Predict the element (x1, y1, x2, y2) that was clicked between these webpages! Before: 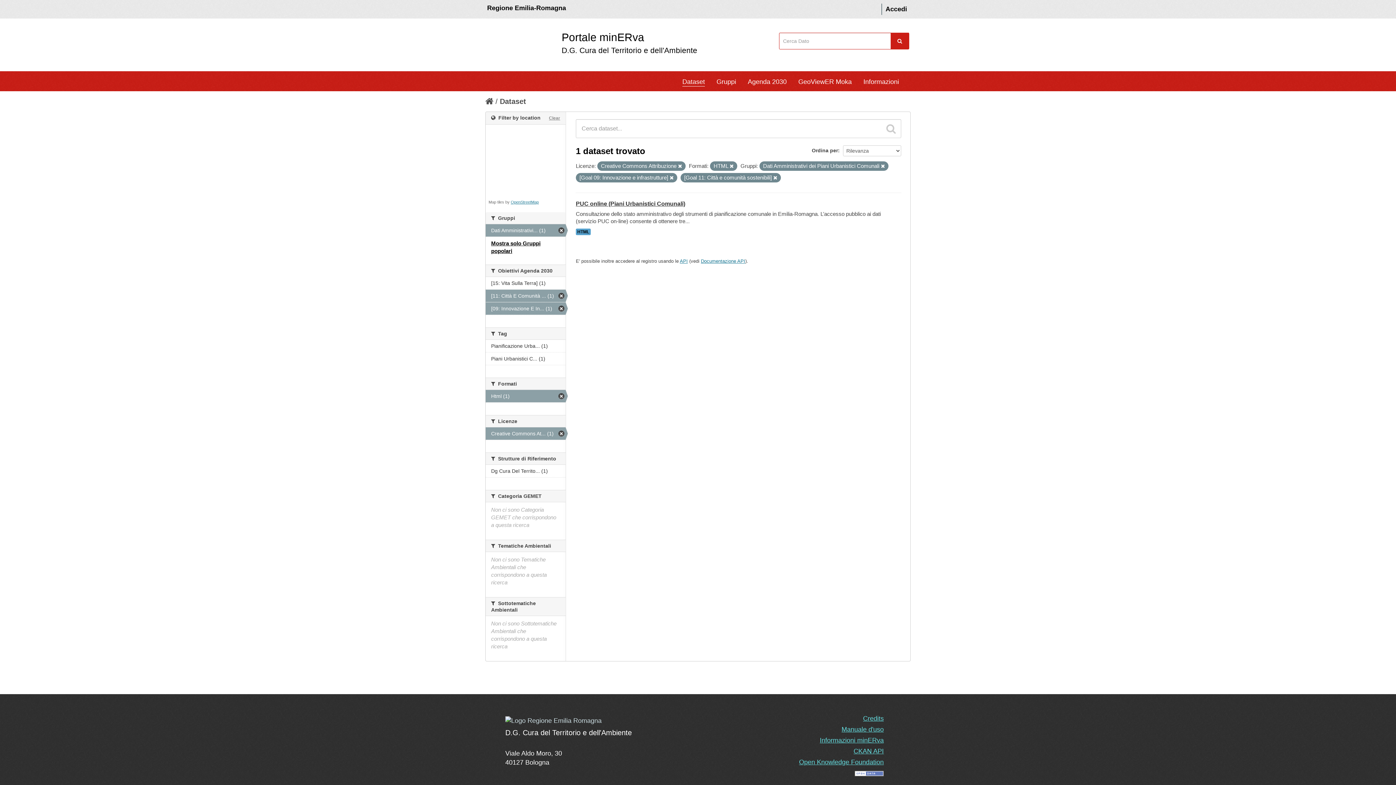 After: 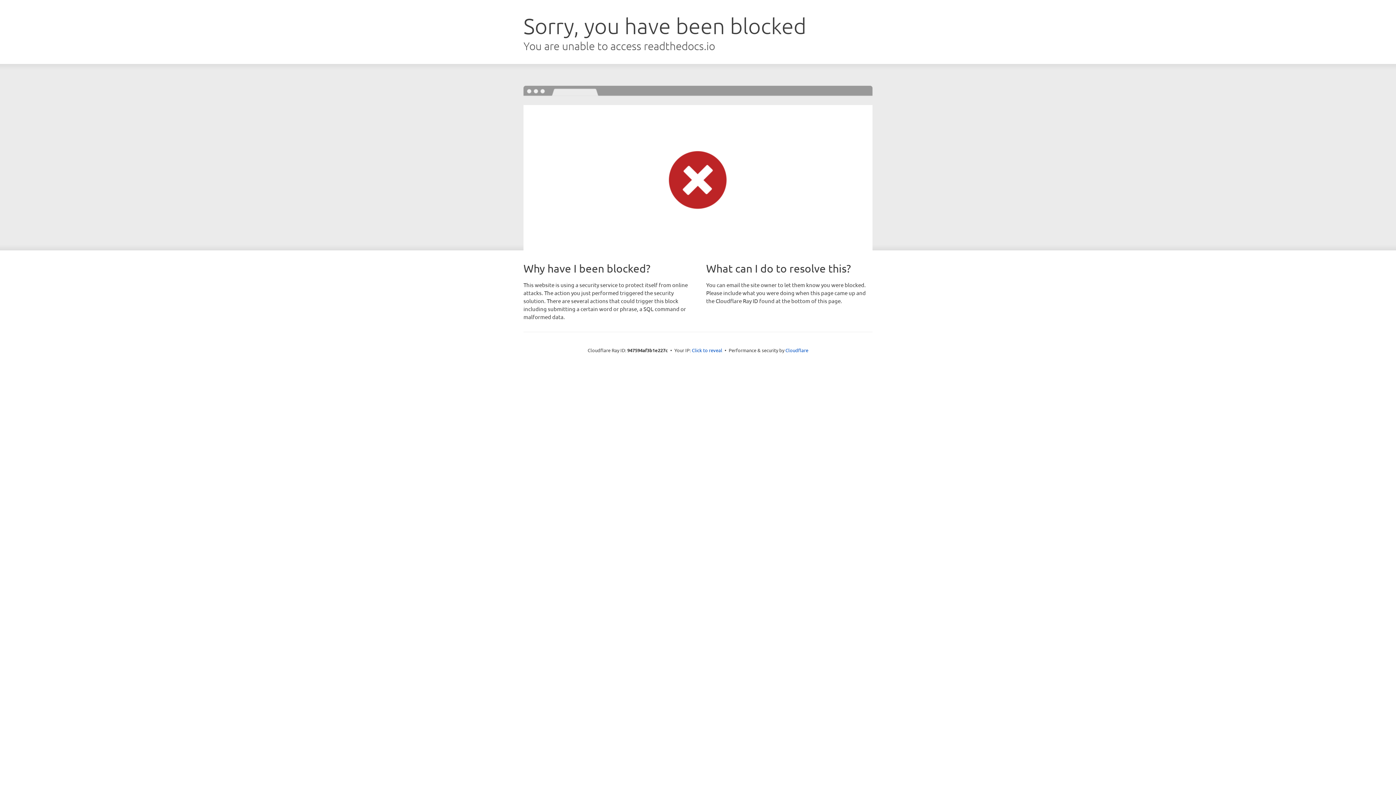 Action: label: CKAN API bbox: (853, 748, 884, 755)